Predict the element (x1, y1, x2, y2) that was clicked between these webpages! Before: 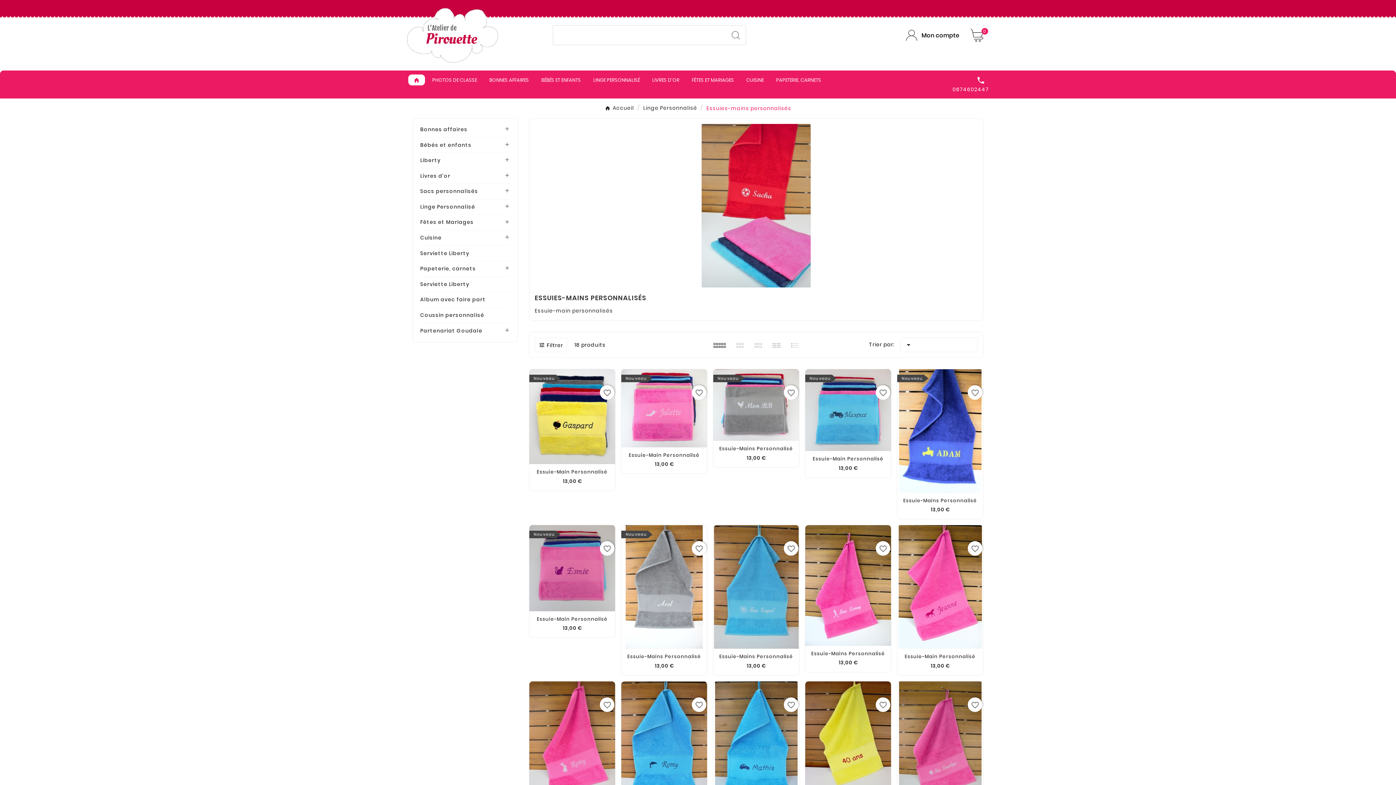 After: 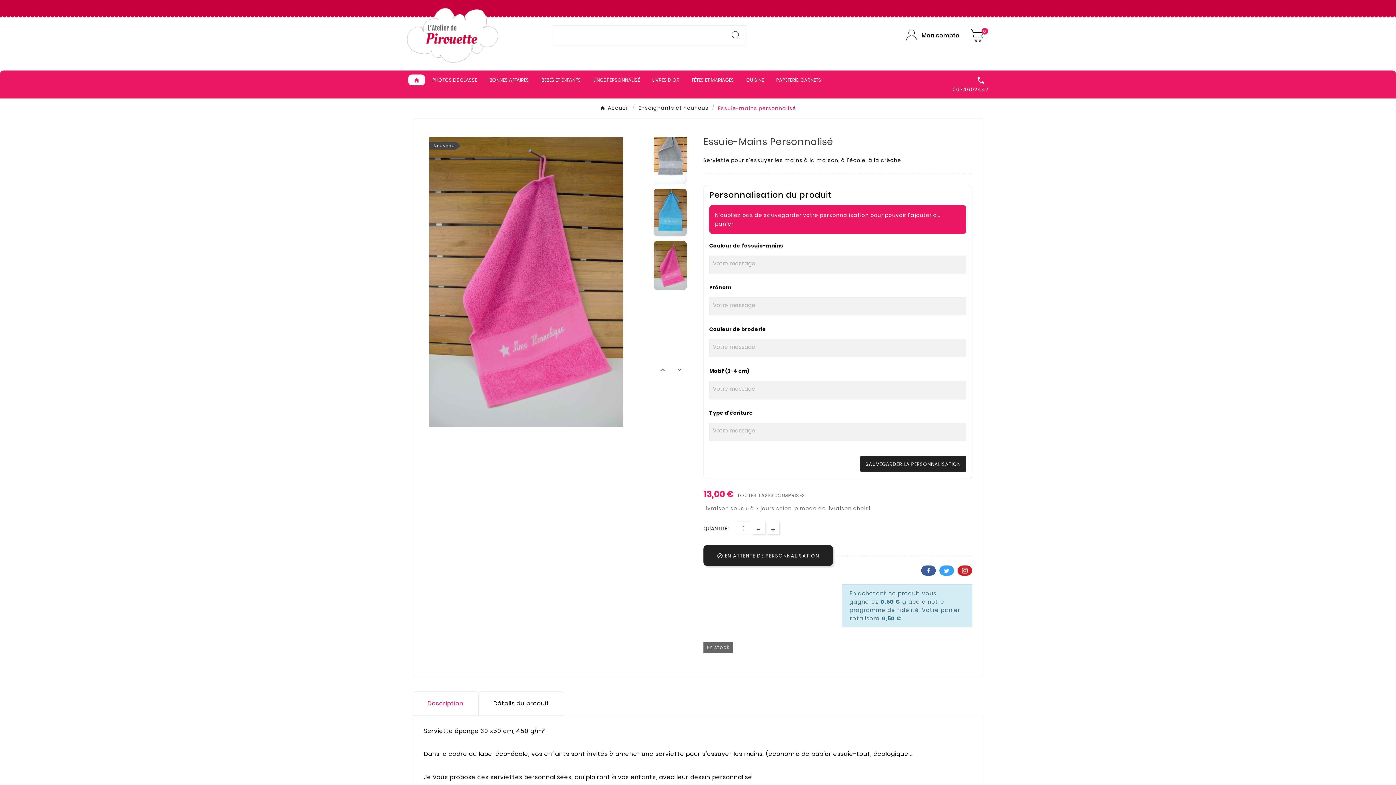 Action: bbox: (621, 525, 707, 649)